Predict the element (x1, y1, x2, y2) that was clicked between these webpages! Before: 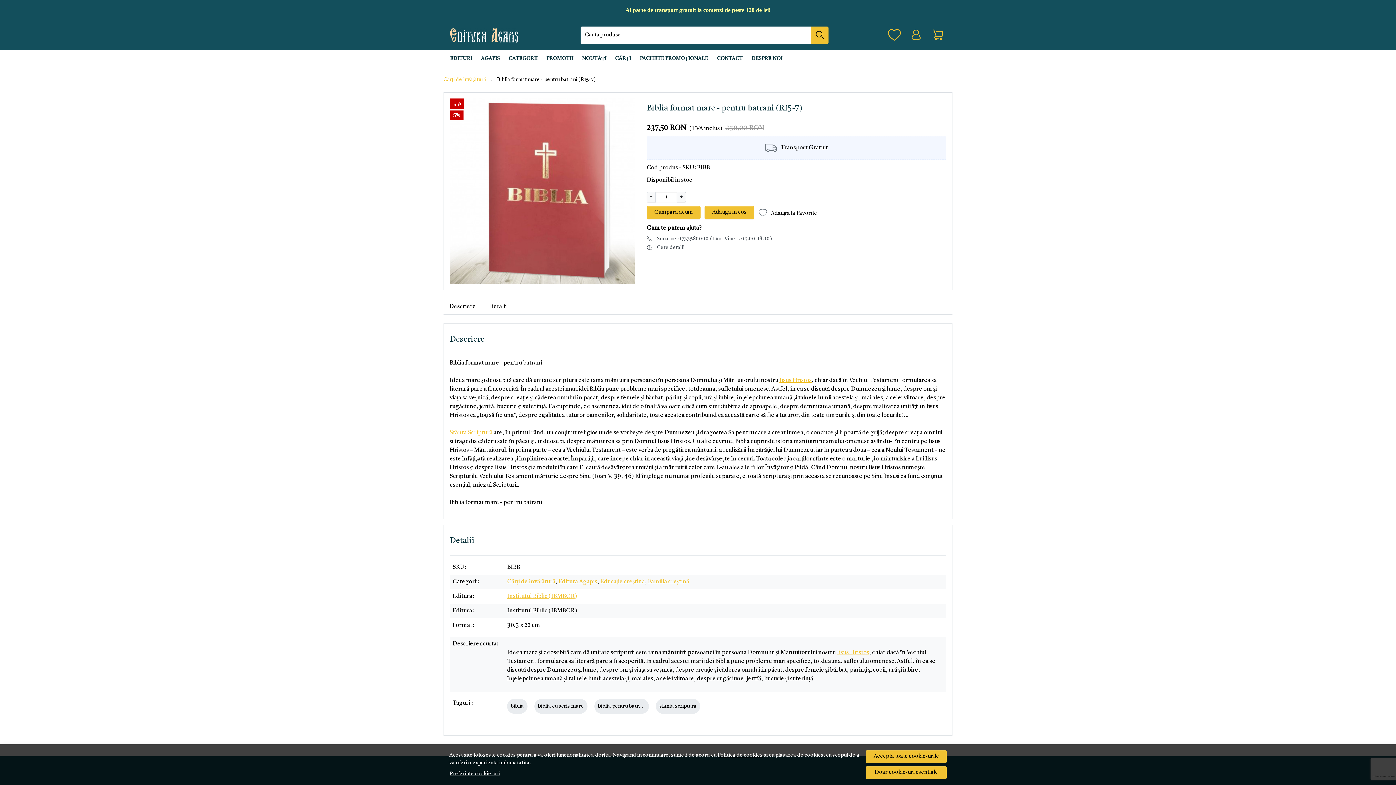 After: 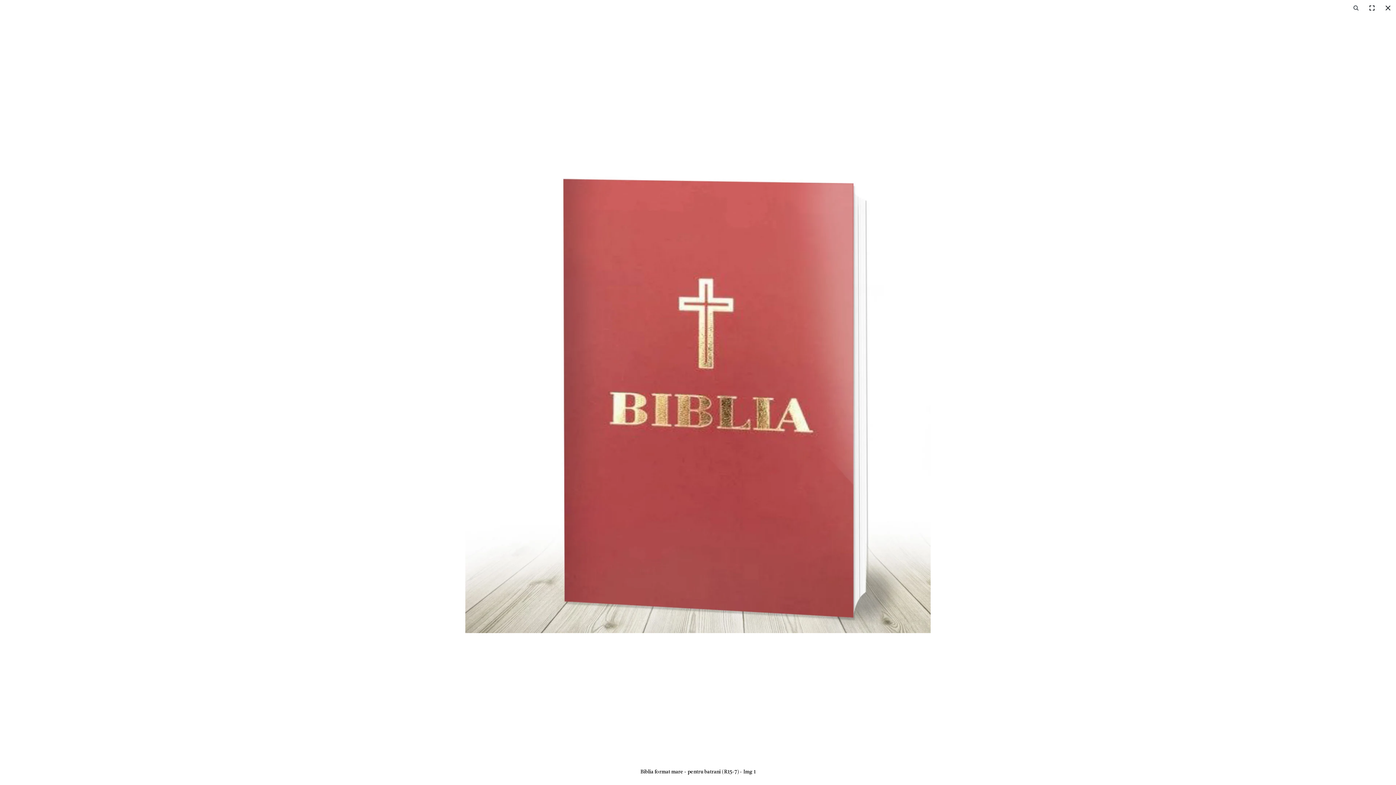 Action: bbox: (449, 98, 635, 284)